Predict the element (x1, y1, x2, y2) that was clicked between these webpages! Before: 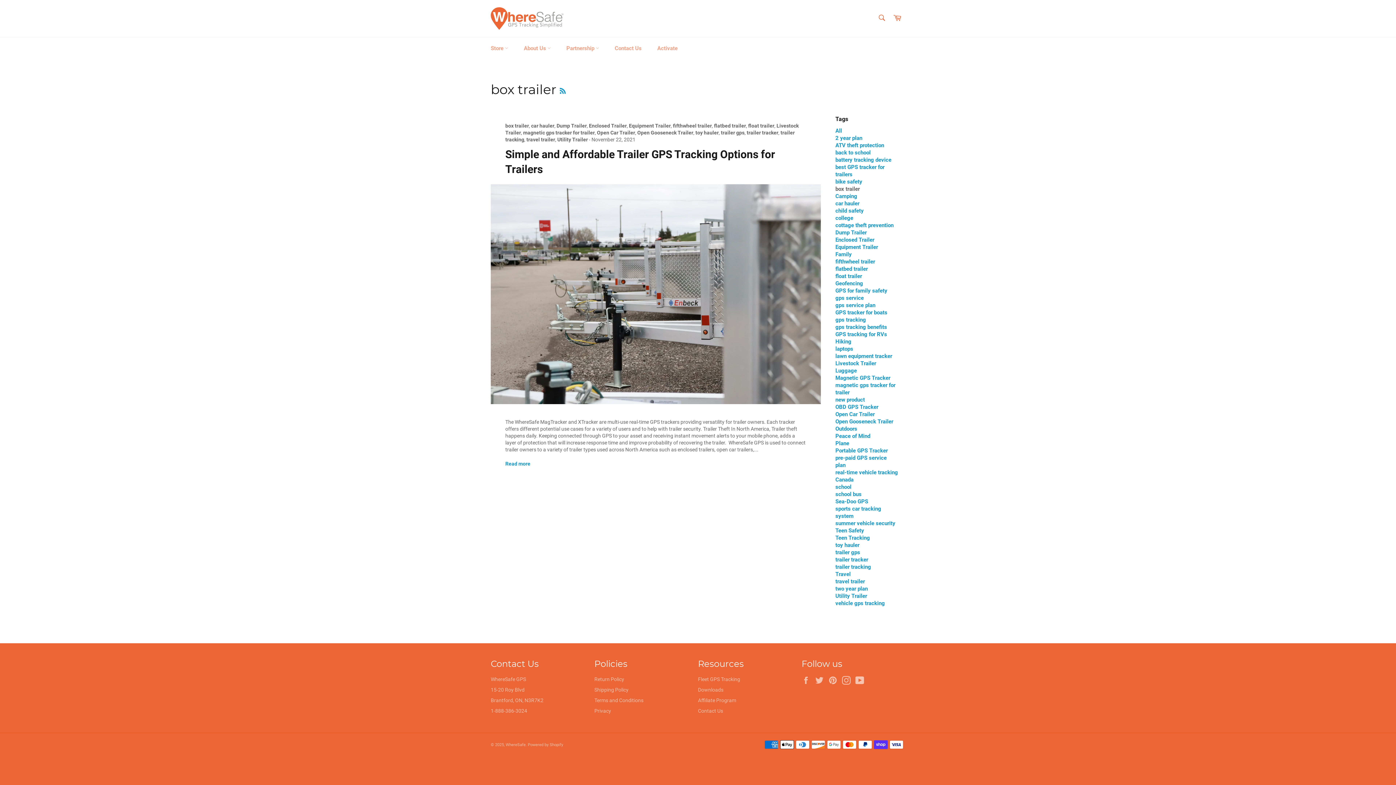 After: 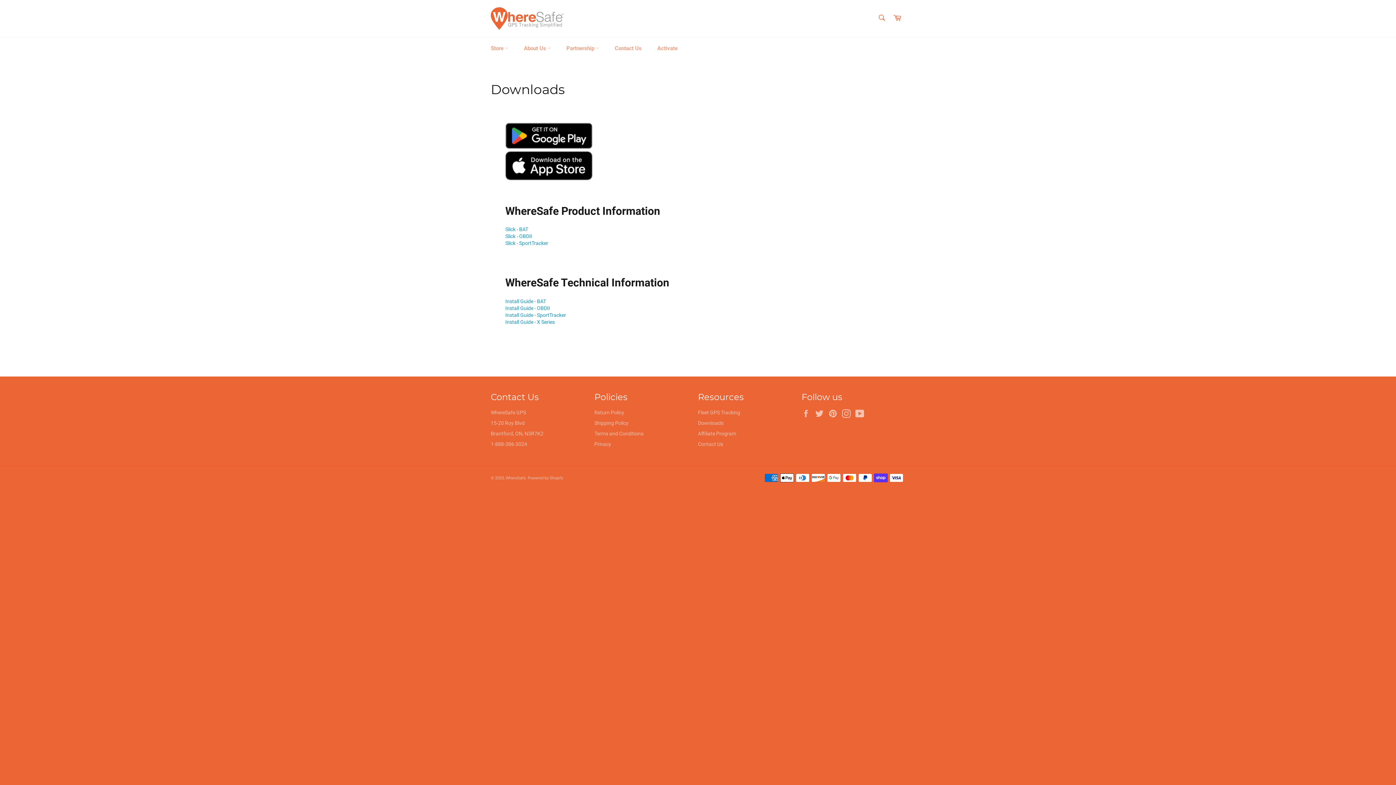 Action: bbox: (698, 687, 723, 693) label: Downloads